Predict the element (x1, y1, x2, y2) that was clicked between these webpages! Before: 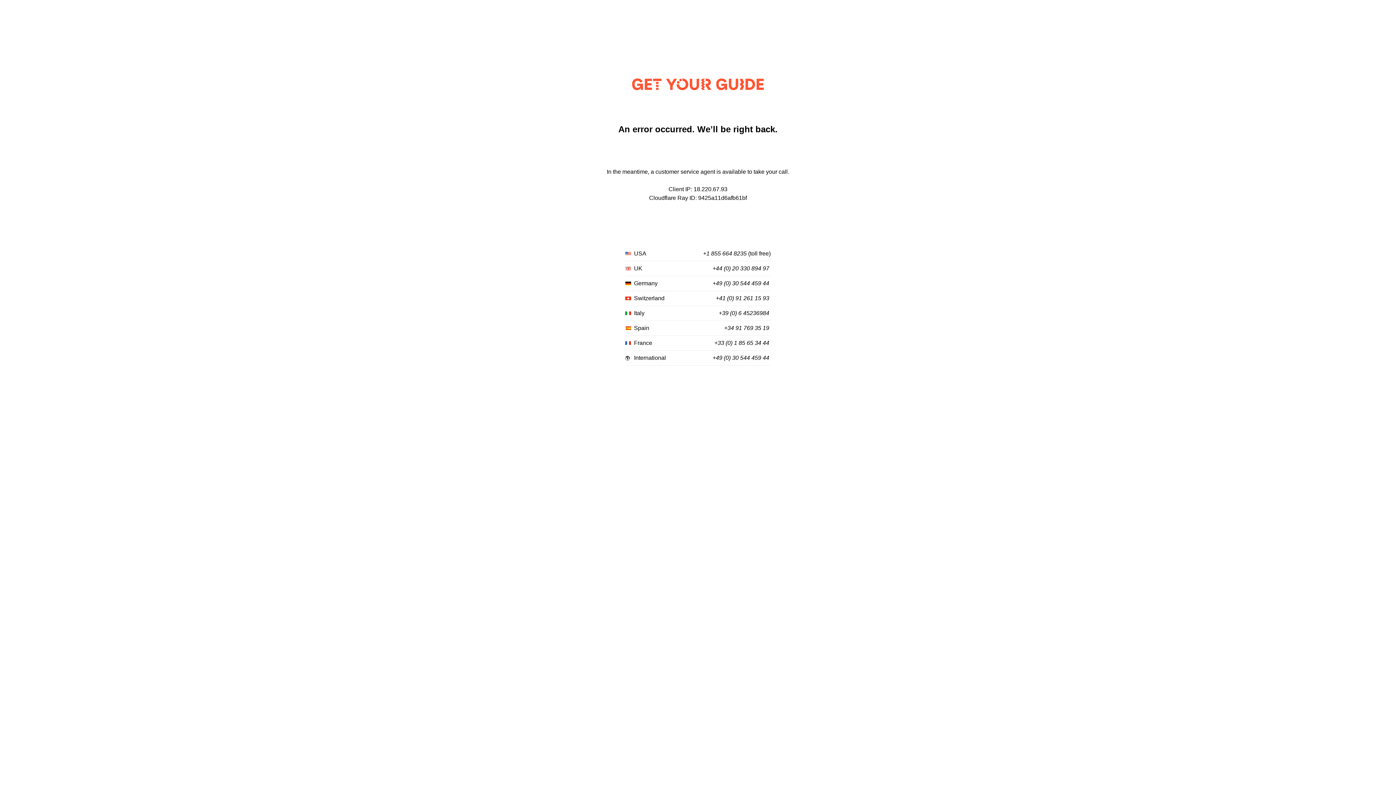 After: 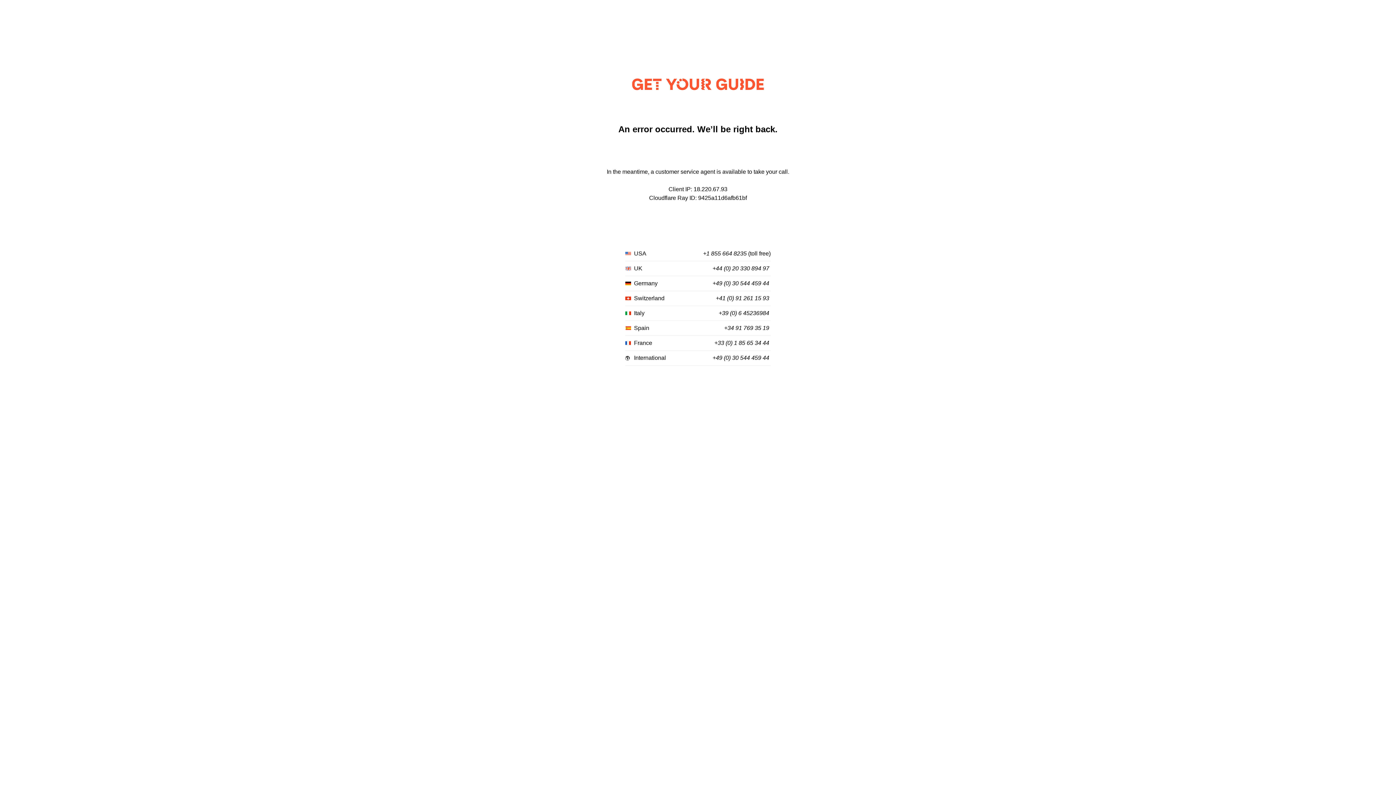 Action: label: +1 855 664 8235 bbox: (703, 250, 746, 257)